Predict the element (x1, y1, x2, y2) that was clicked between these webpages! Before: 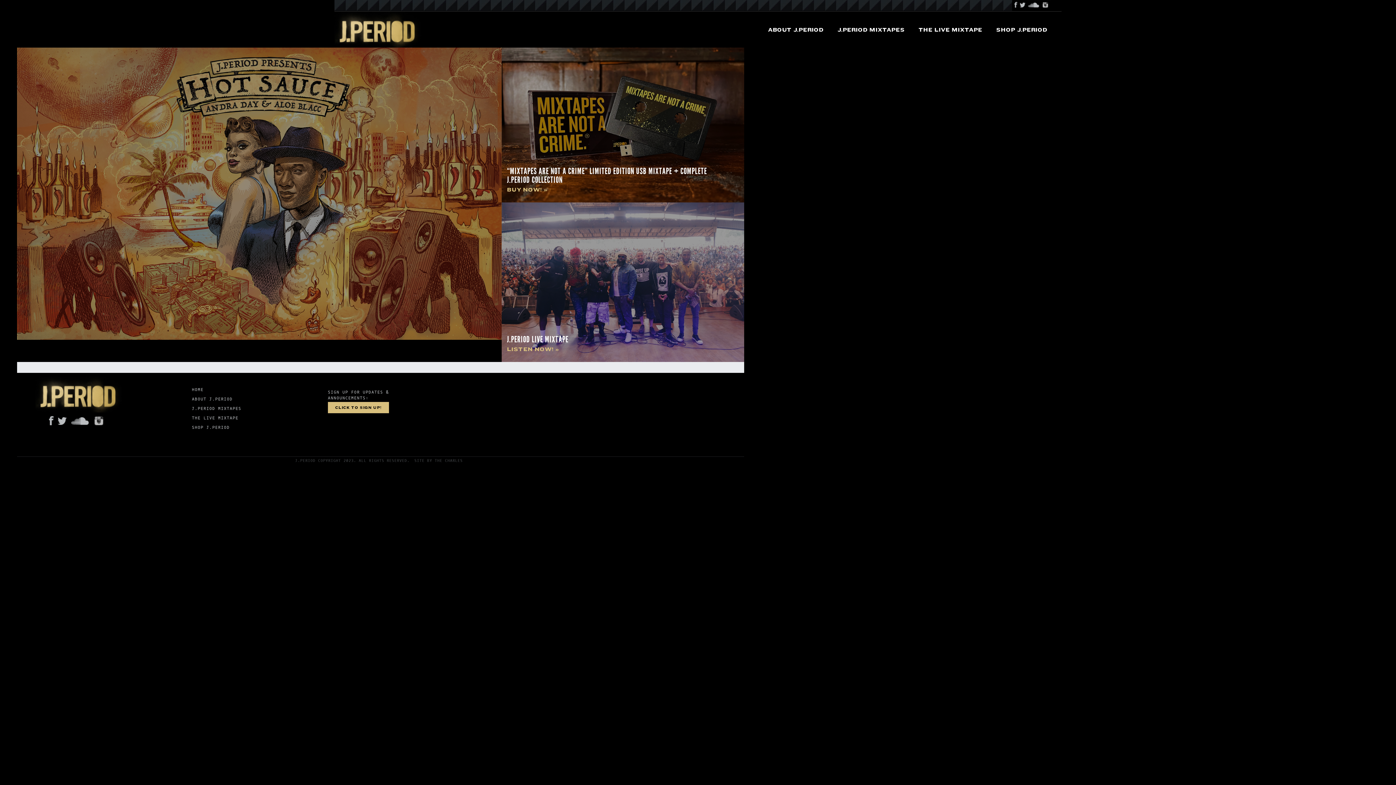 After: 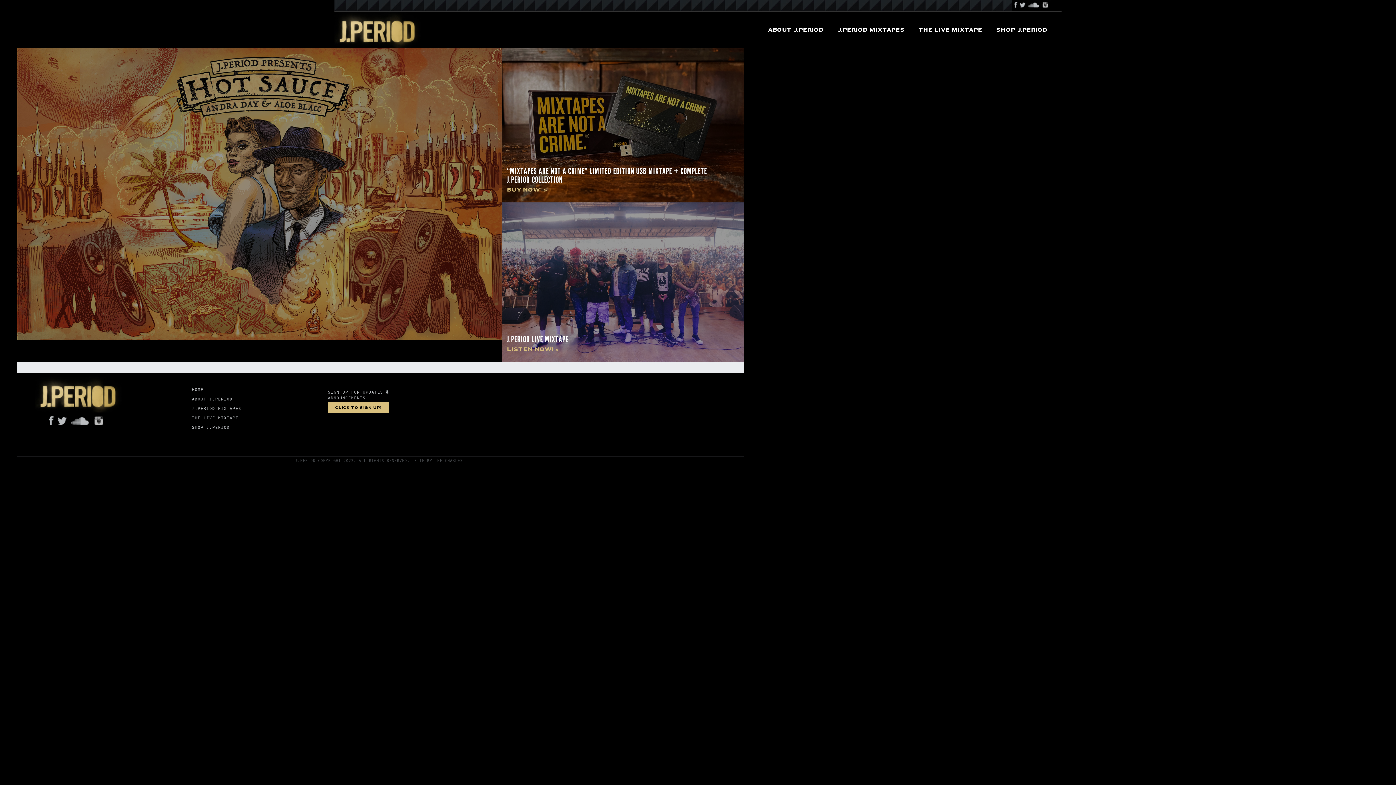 Action: bbox: (17, 47, 501, 302)